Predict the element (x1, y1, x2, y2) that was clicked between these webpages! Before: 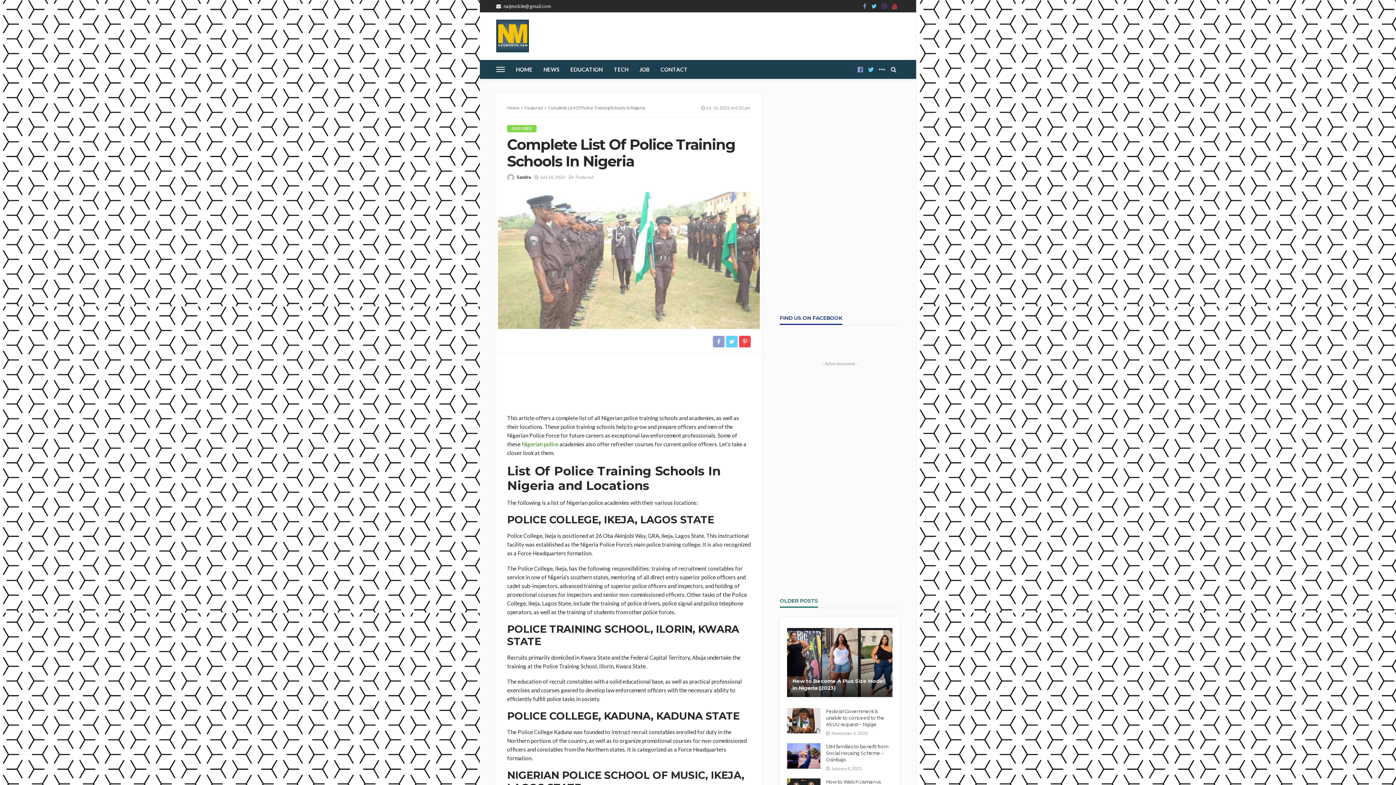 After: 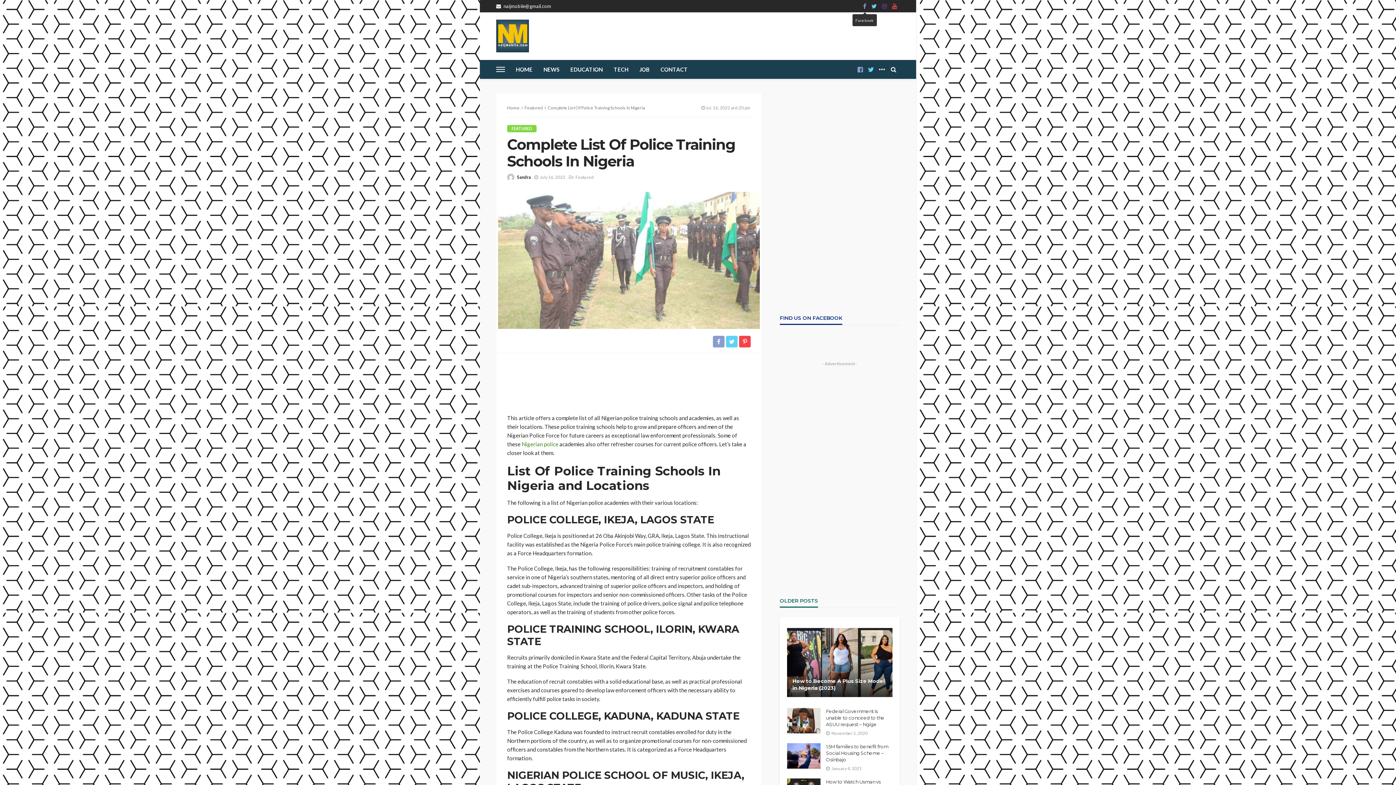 Action: bbox: (860, 0, 869, 12)